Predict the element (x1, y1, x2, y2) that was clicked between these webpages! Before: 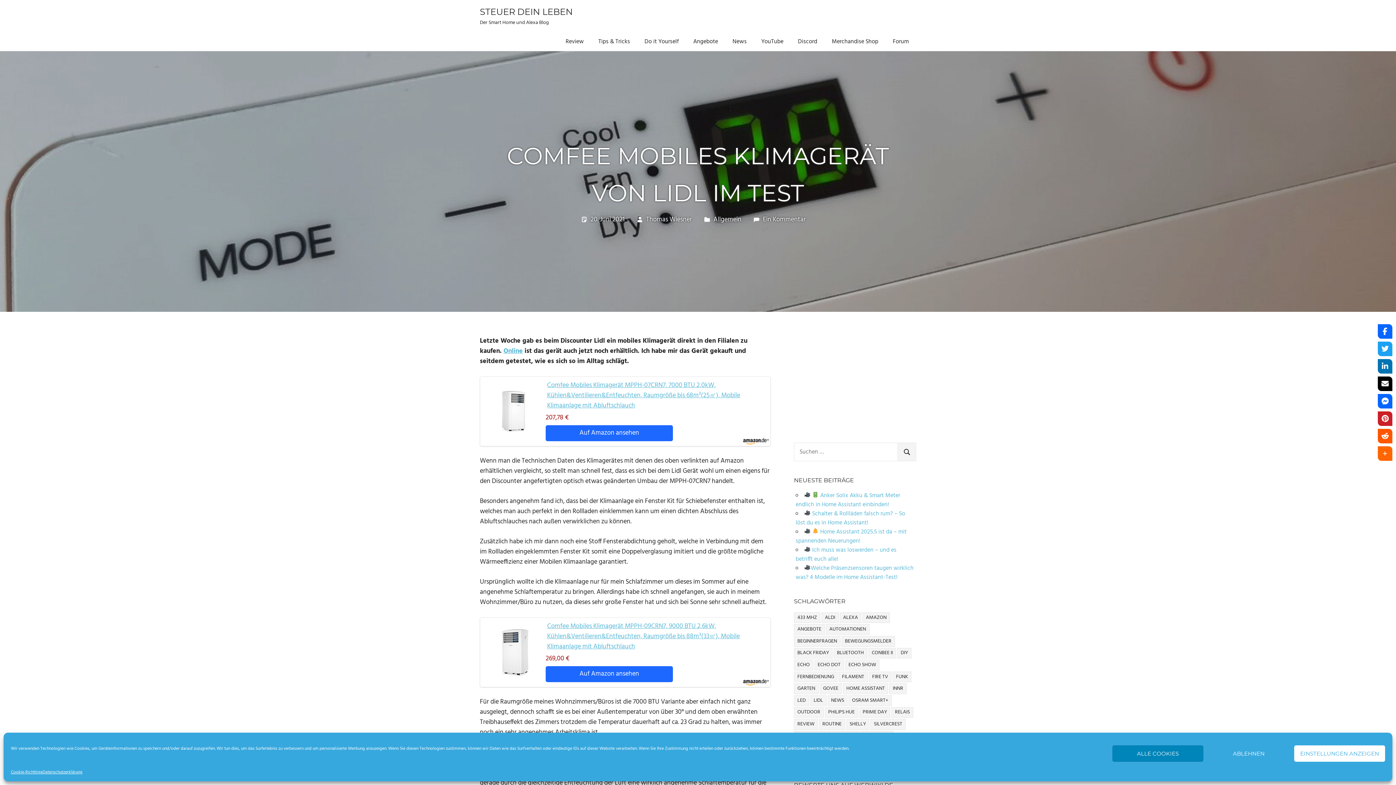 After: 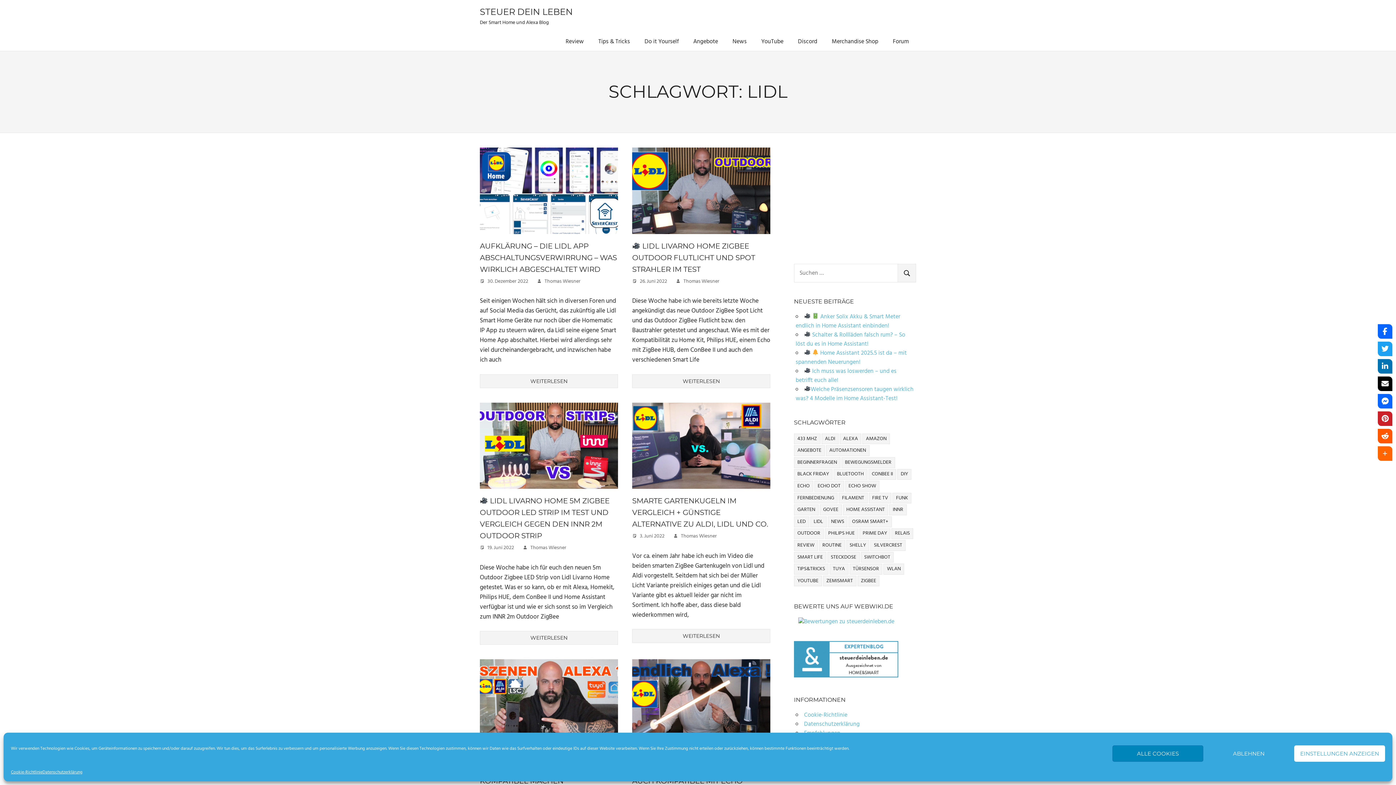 Action: bbox: (810, 695, 826, 706) label: Lidl (24 Einträge)